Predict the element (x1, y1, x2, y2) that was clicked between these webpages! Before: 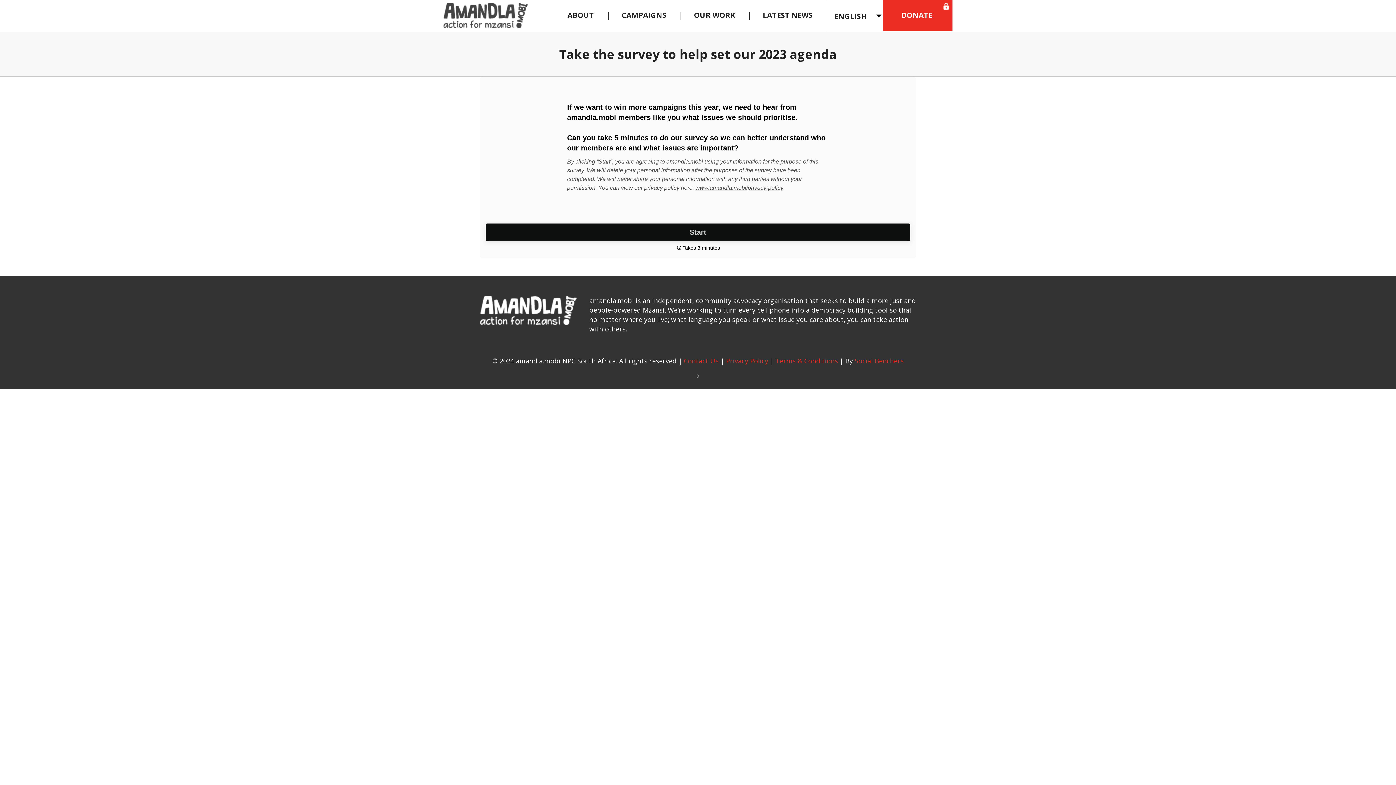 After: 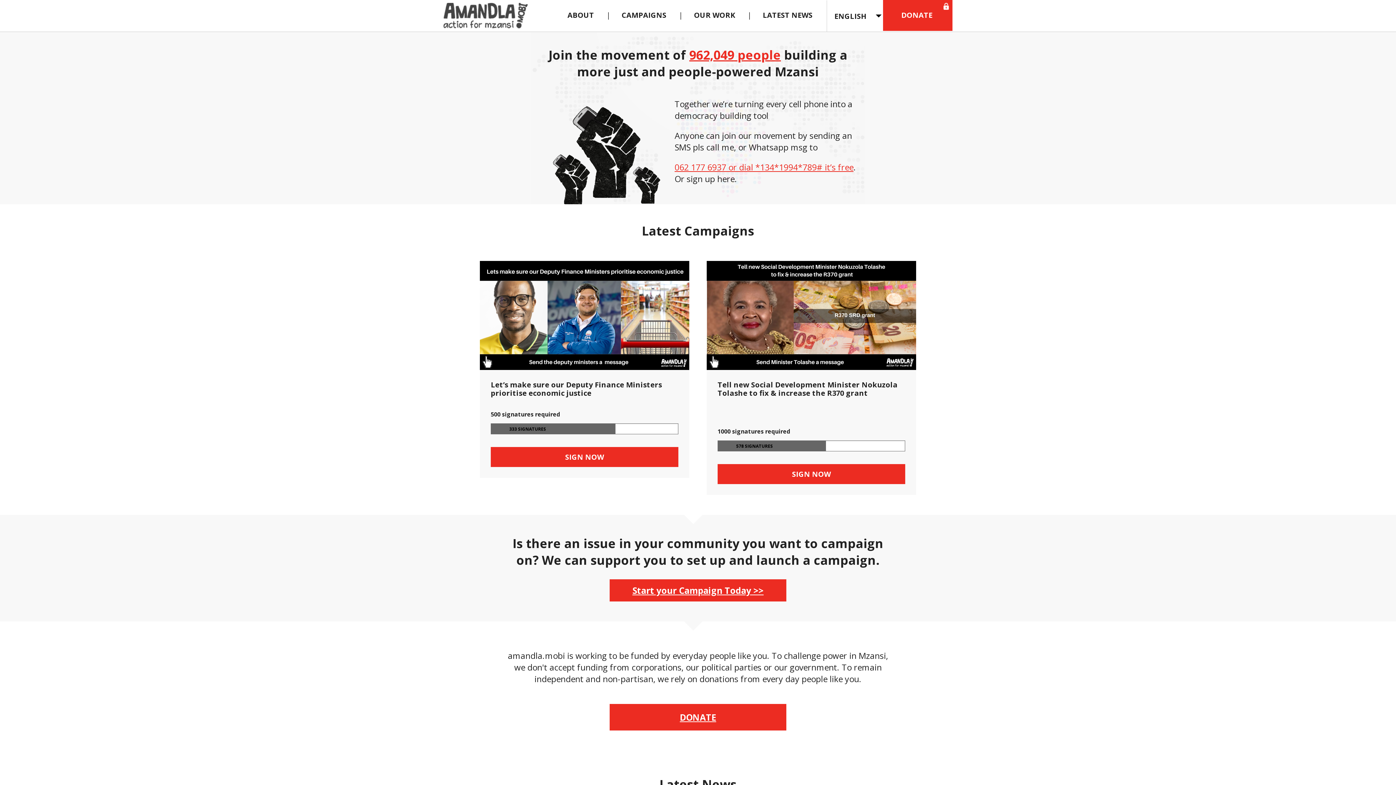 Action: bbox: (443, 11, 528, 18)